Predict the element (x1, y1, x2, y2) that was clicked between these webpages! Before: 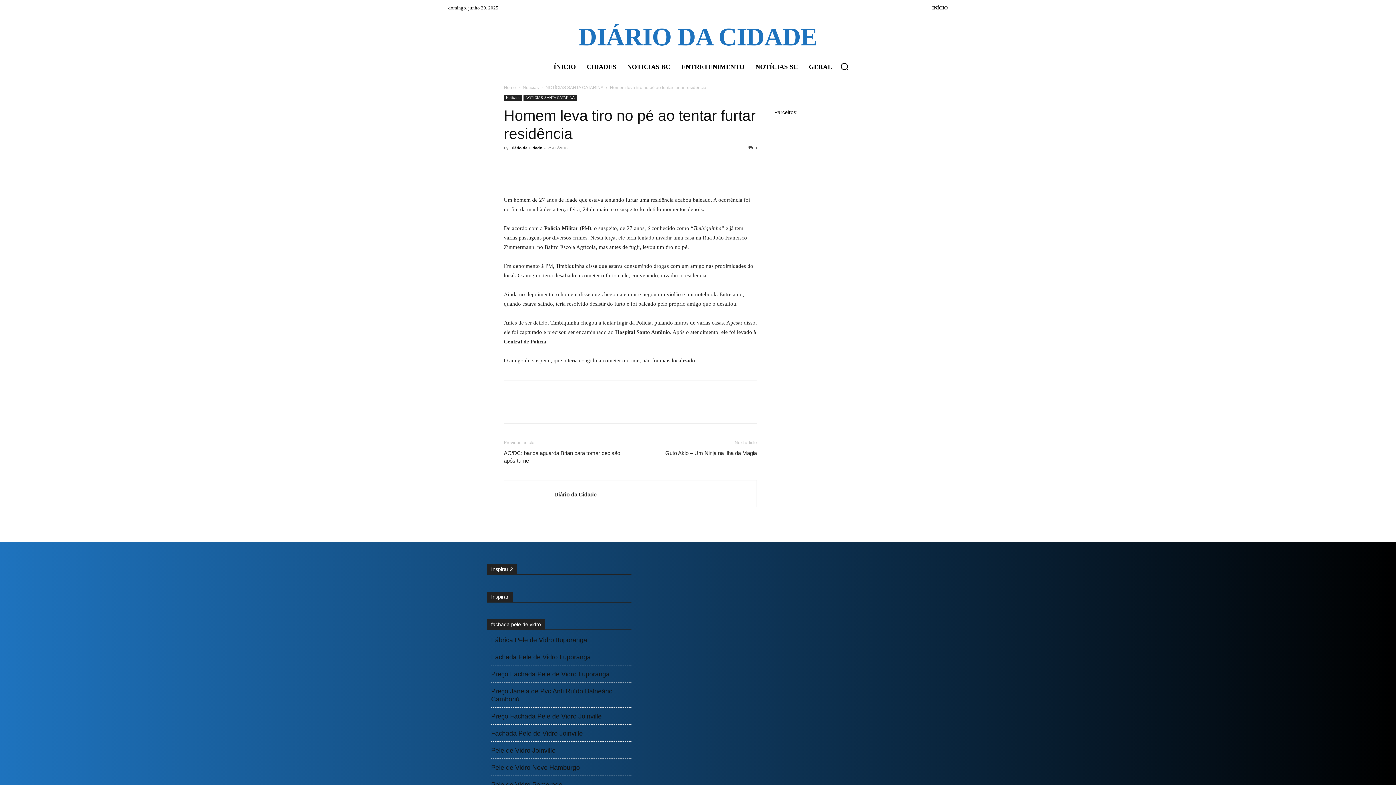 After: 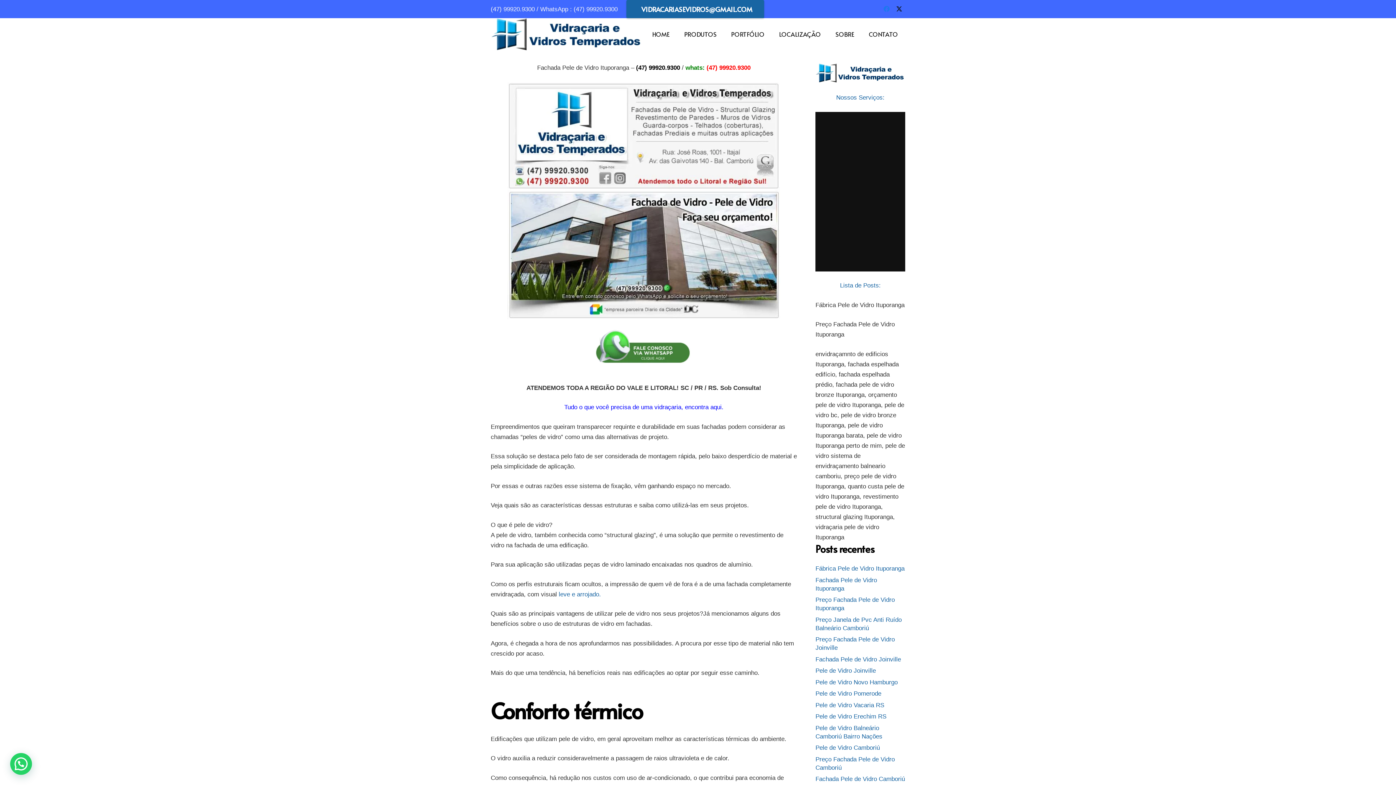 Action: bbox: (491, 653, 590, 663) label: Fachada Pele de Vidro Ituporanga